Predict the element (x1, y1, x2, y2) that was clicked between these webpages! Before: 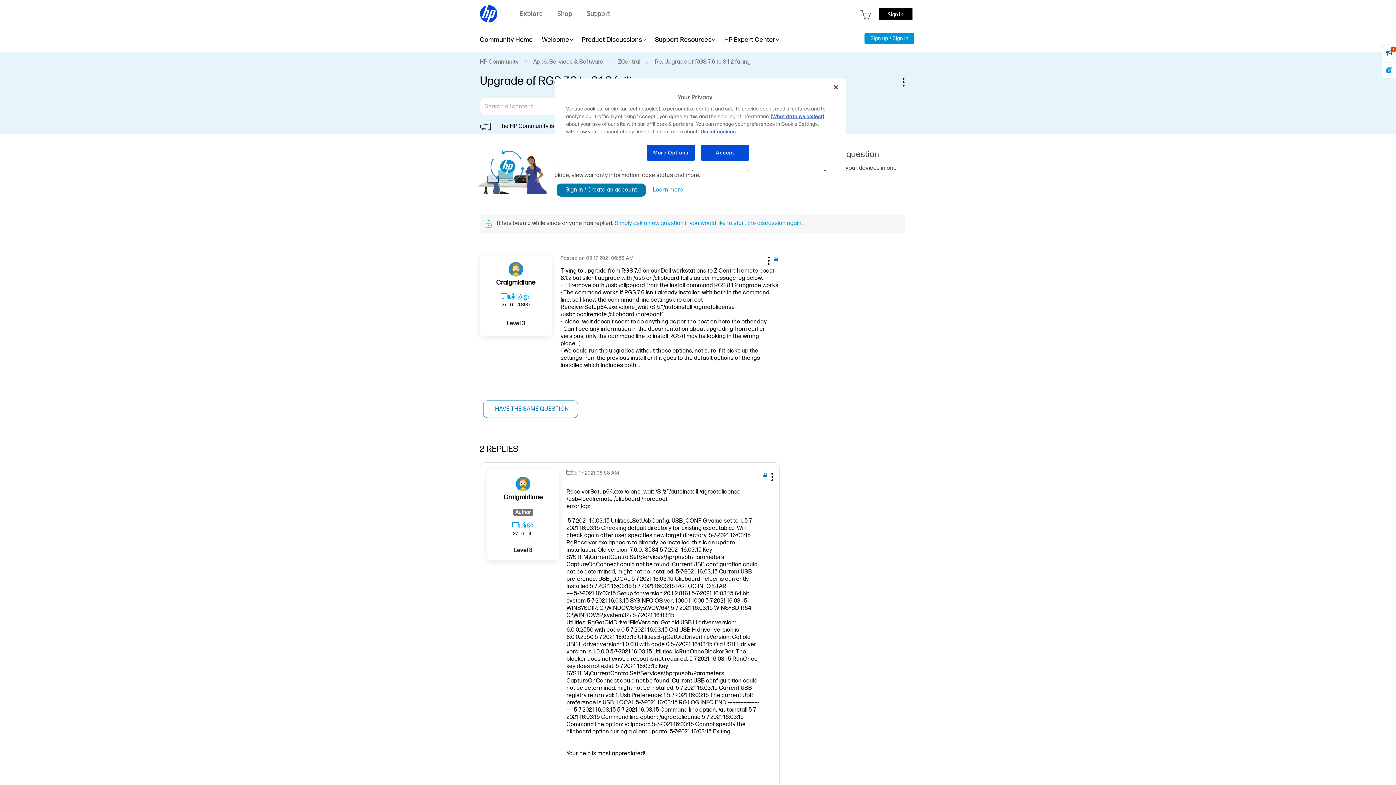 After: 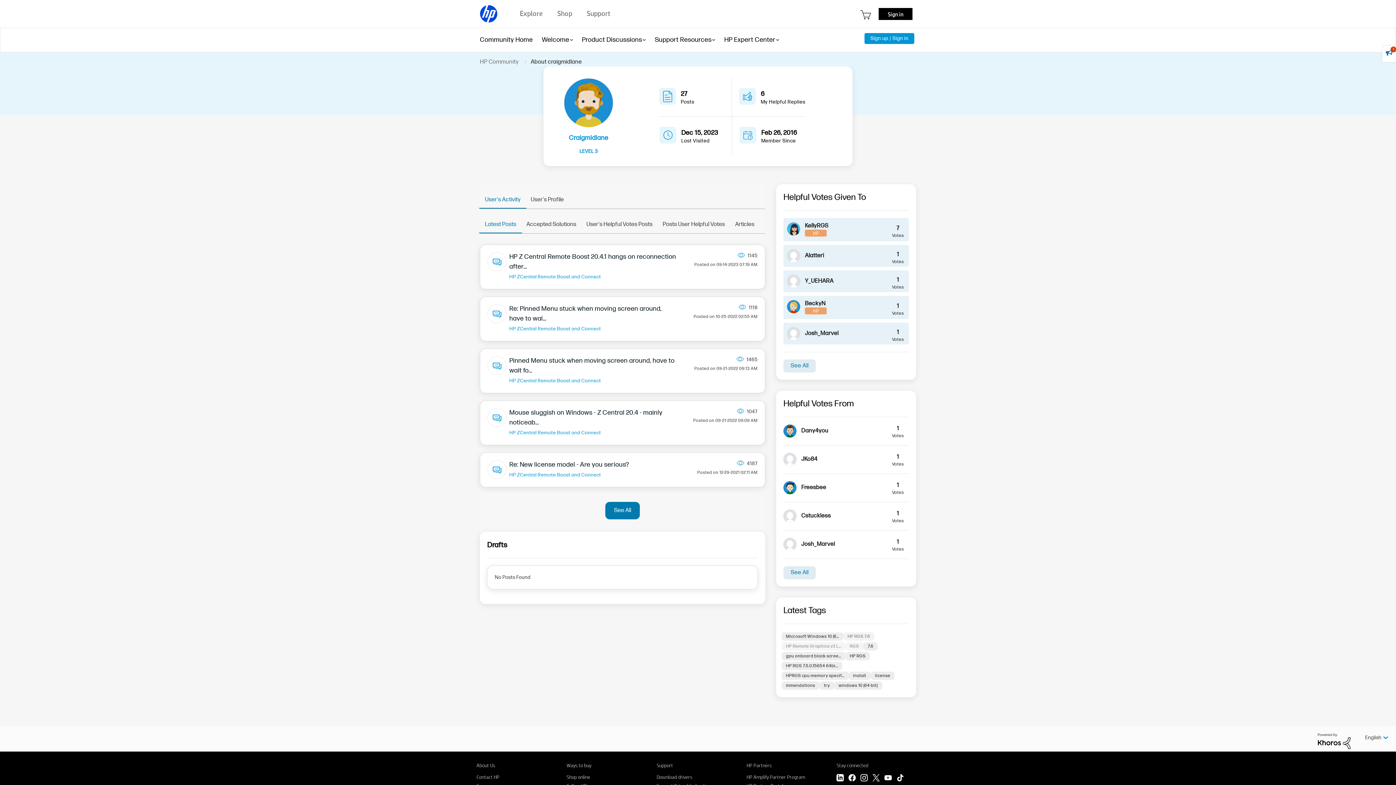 Action: bbox: (503, 492, 542, 503) label: View Profile of craigmidlane